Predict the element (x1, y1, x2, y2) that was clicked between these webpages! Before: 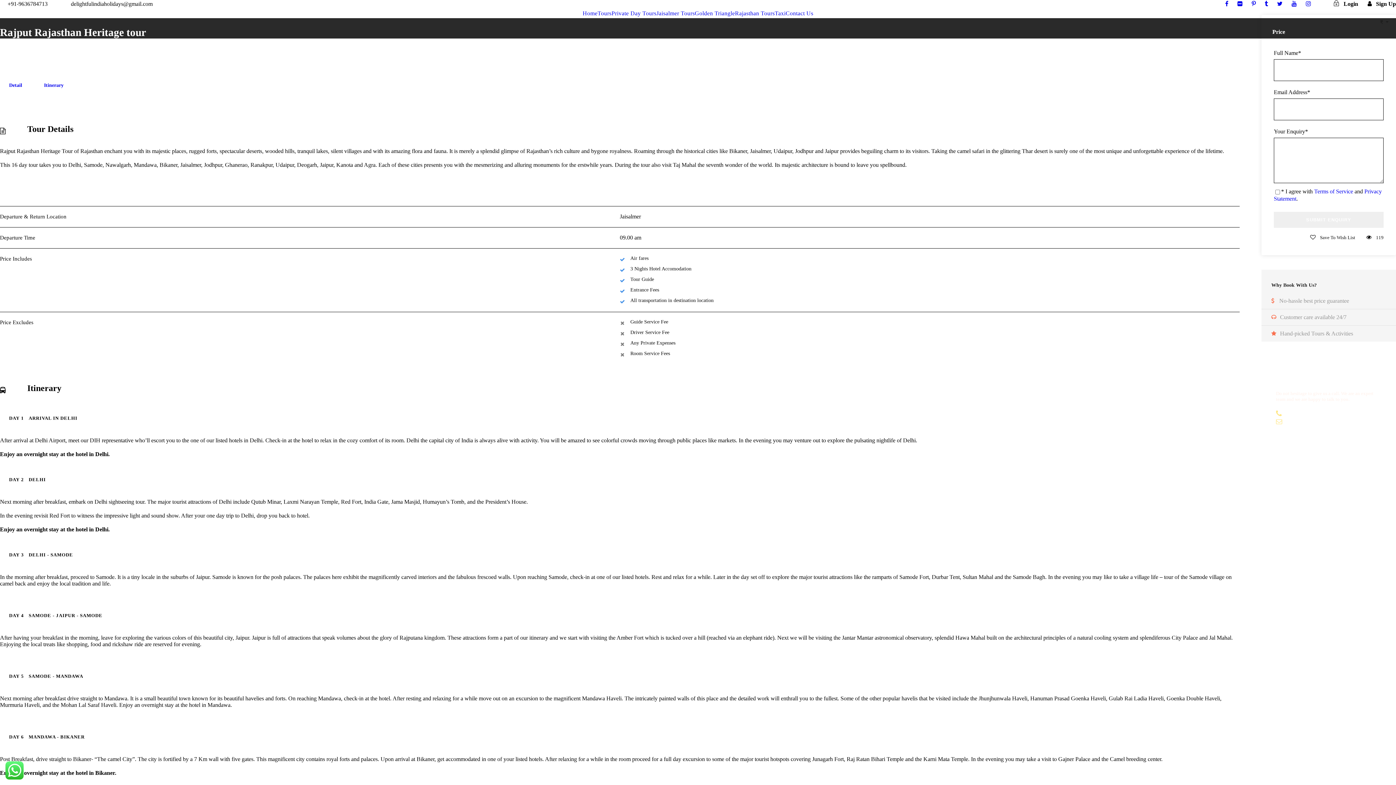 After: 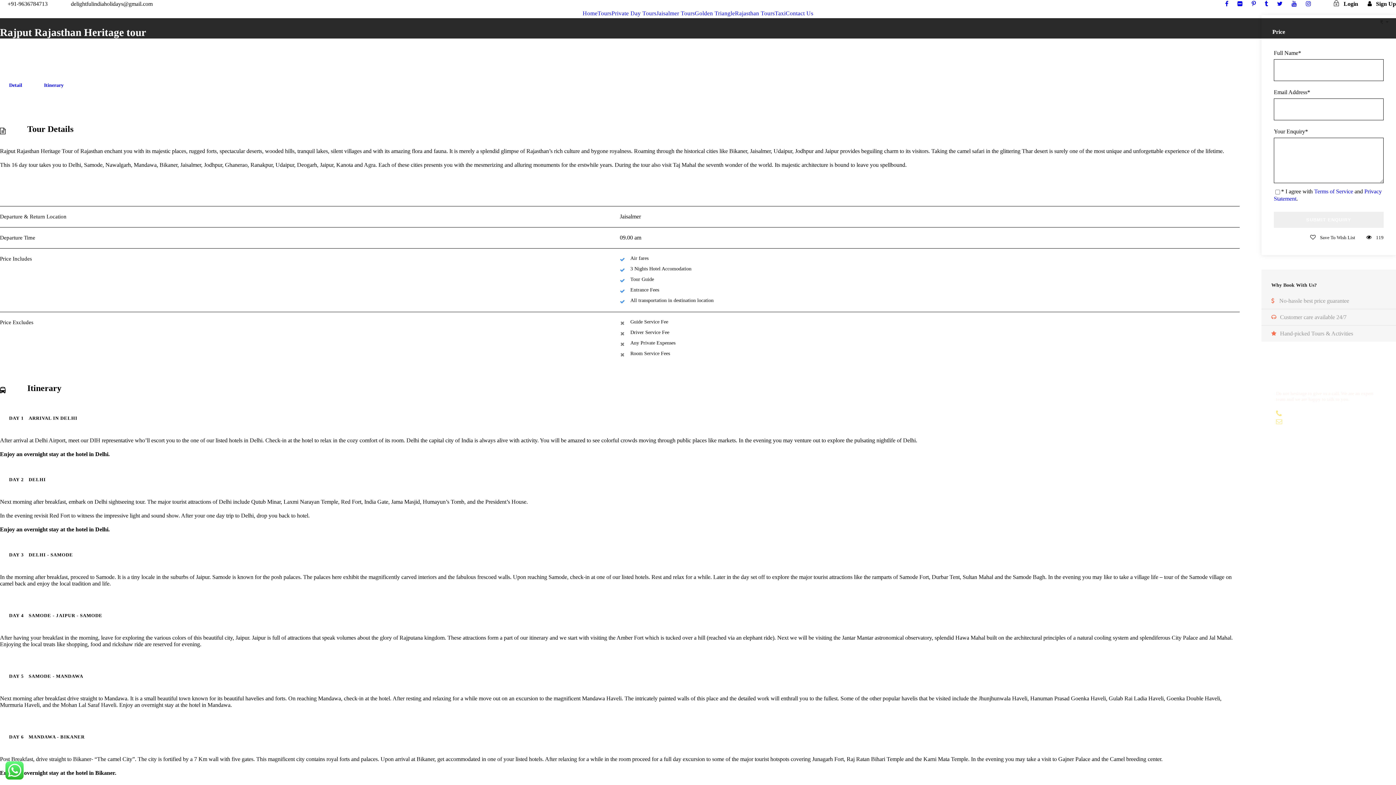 Action: bbox: (1252, 0, 1256, 6)